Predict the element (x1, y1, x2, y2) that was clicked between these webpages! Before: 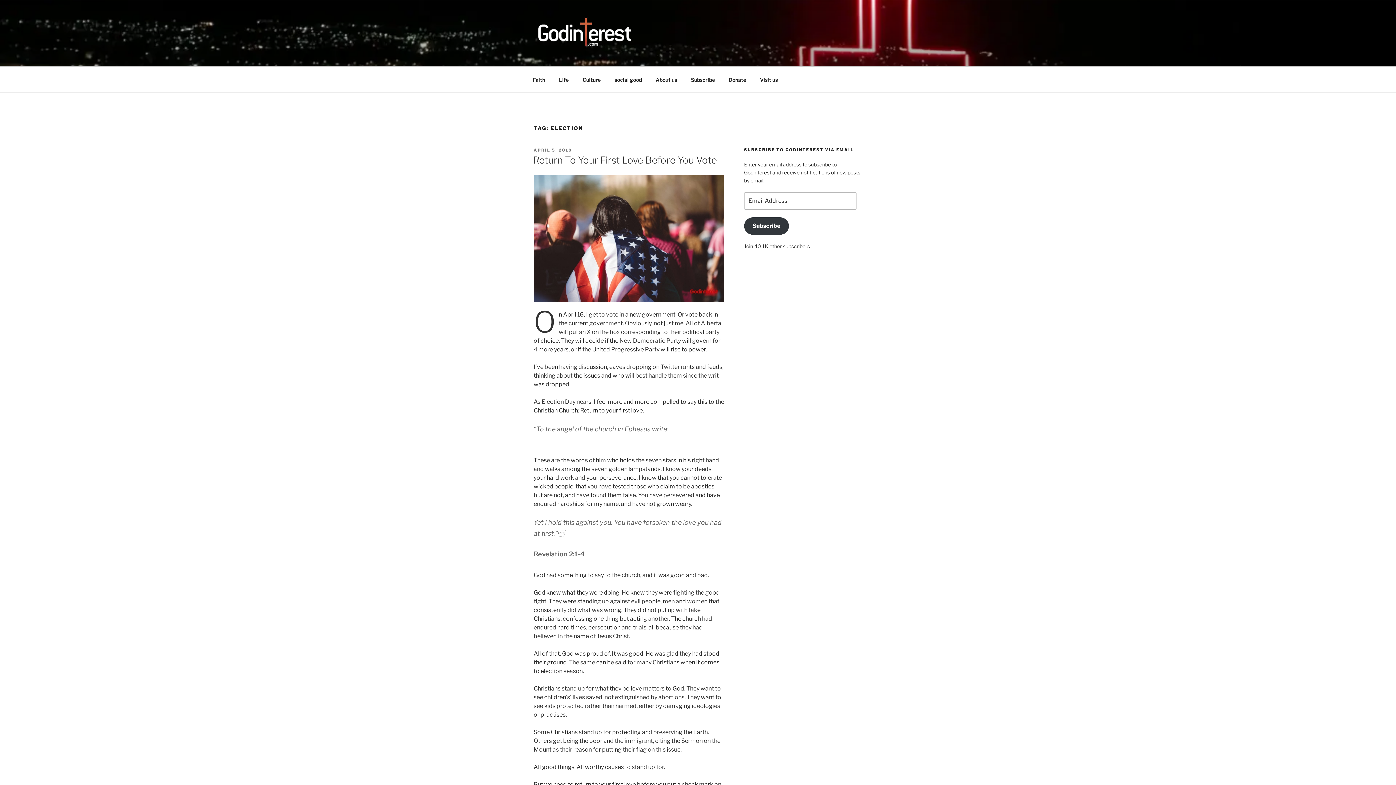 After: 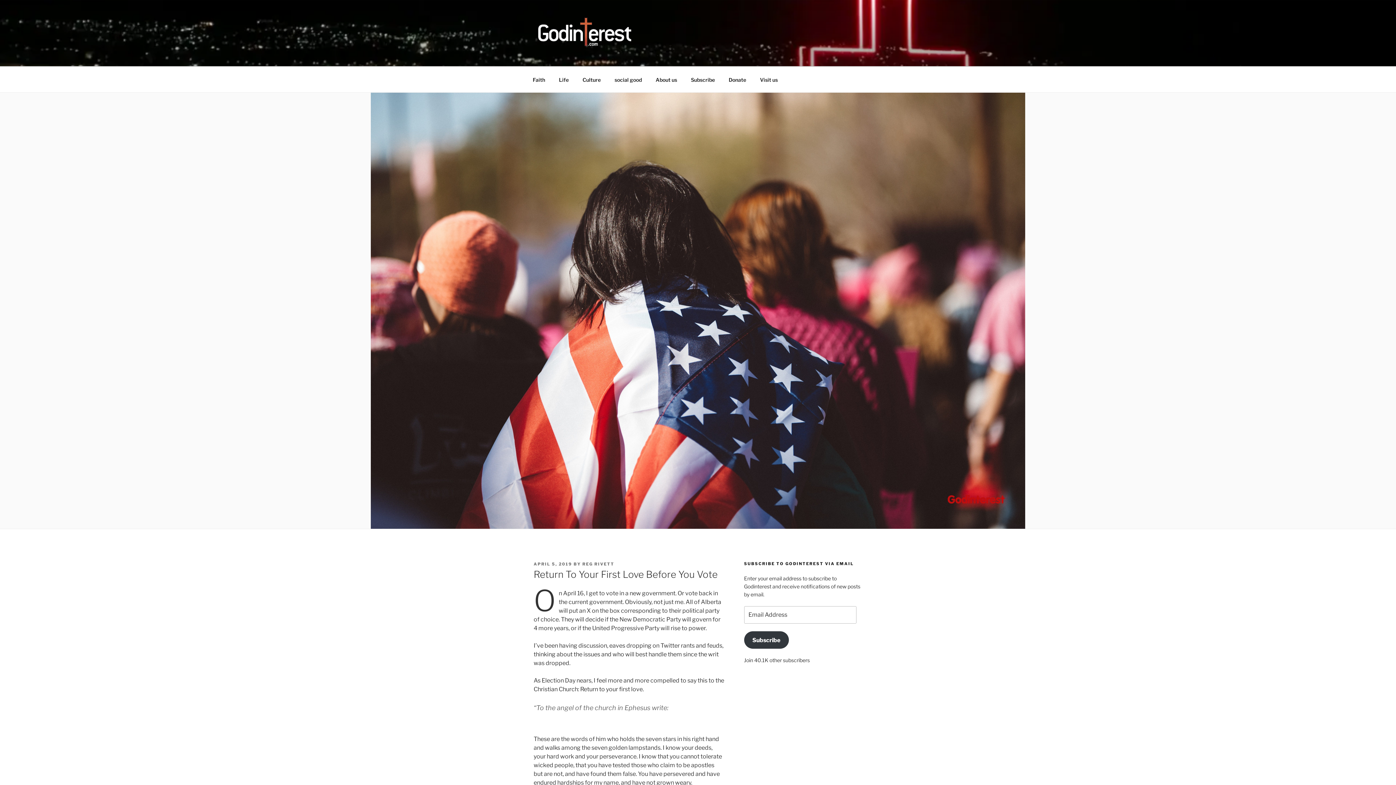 Action: label: APRIL 5, 2019 bbox: (533, 147, 572, 152)